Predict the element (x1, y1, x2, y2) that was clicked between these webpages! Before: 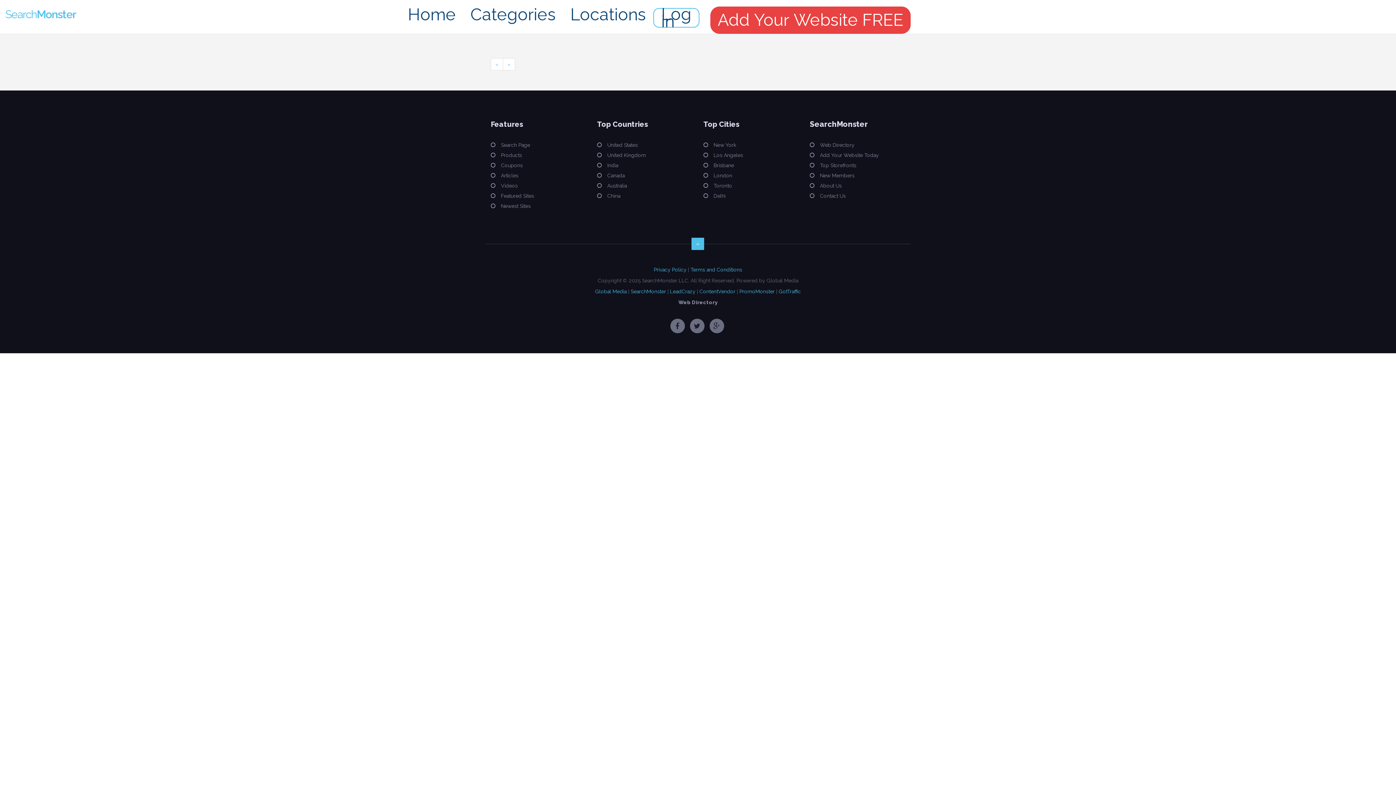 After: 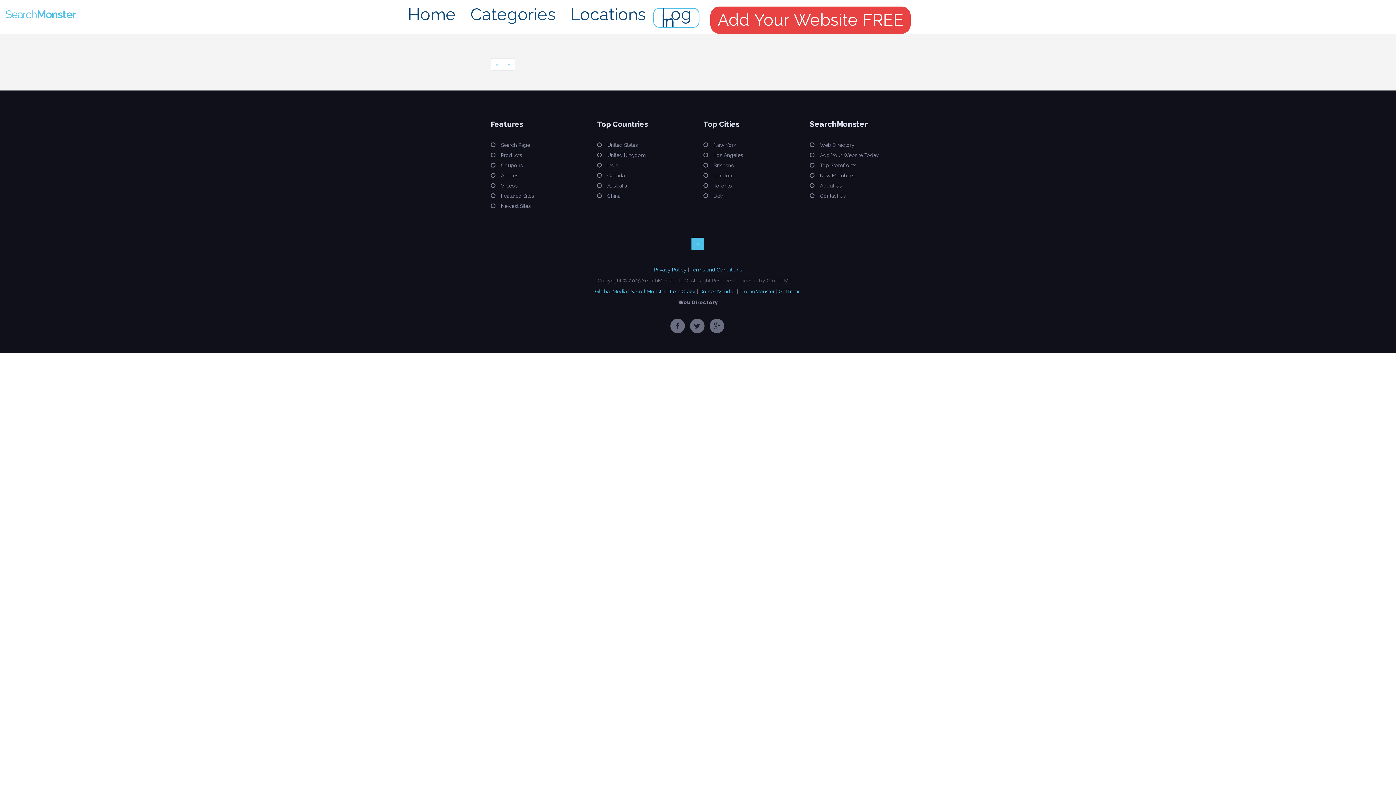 Action: bbox: (490, 140, 586, 149) label: Search Page